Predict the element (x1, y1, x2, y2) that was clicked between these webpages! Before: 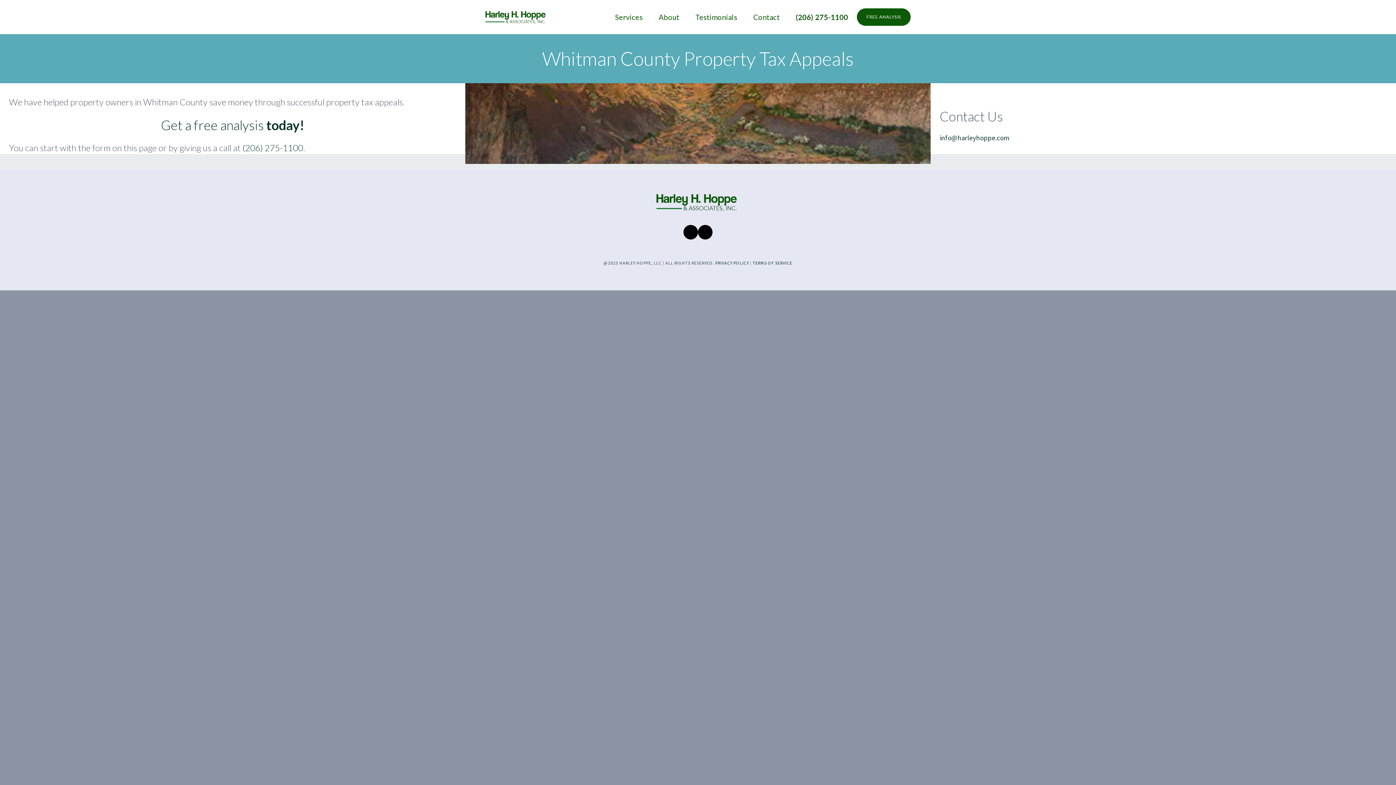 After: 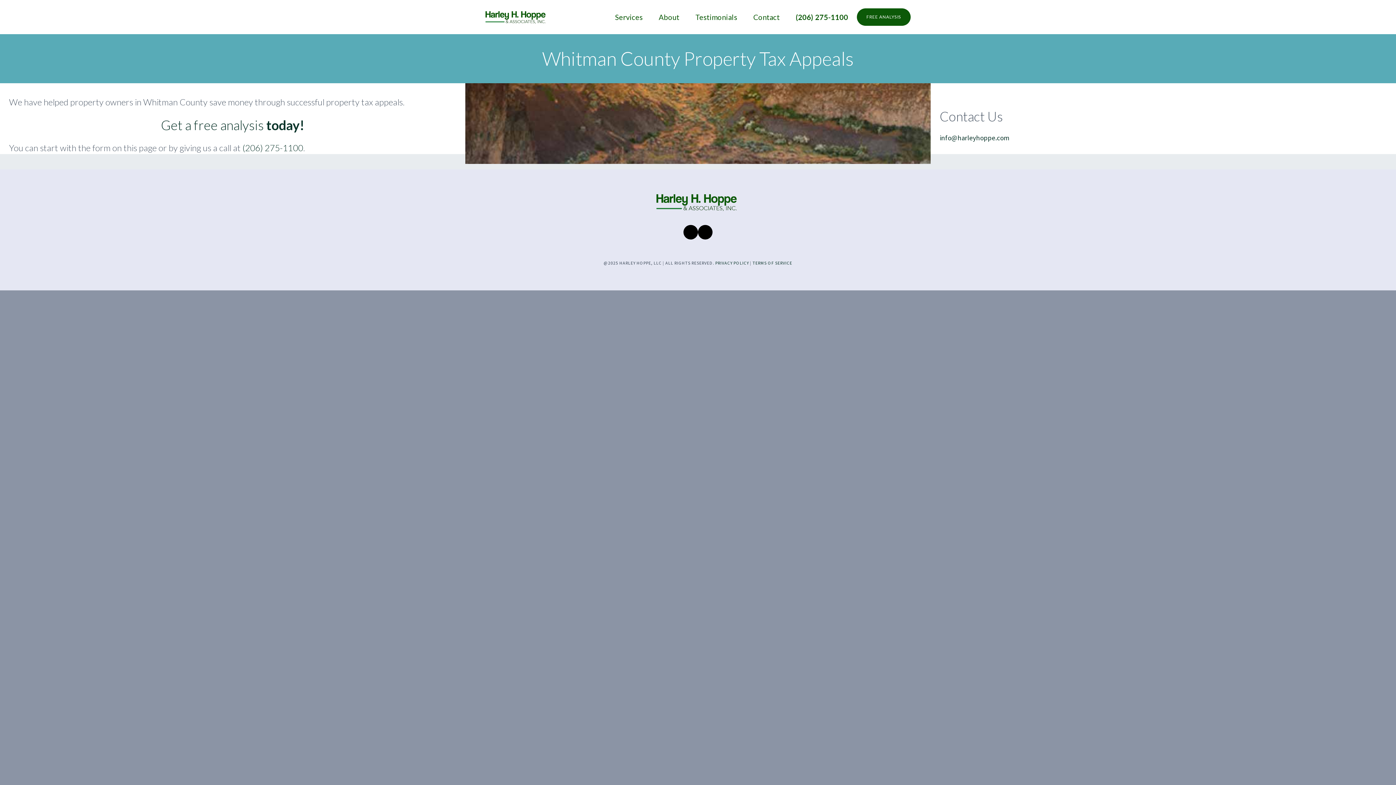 Action: bbox: (683, 225, 698, 239) label: Facebook